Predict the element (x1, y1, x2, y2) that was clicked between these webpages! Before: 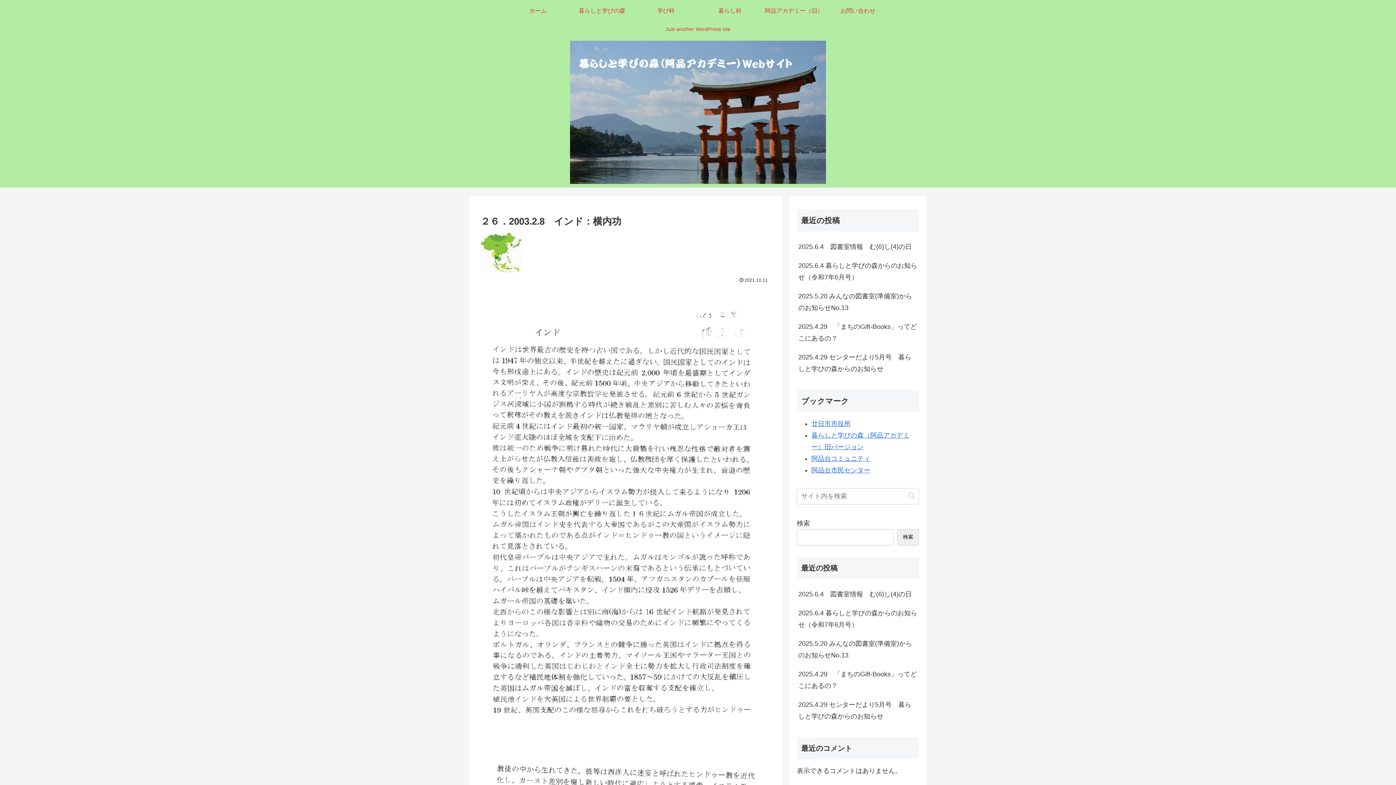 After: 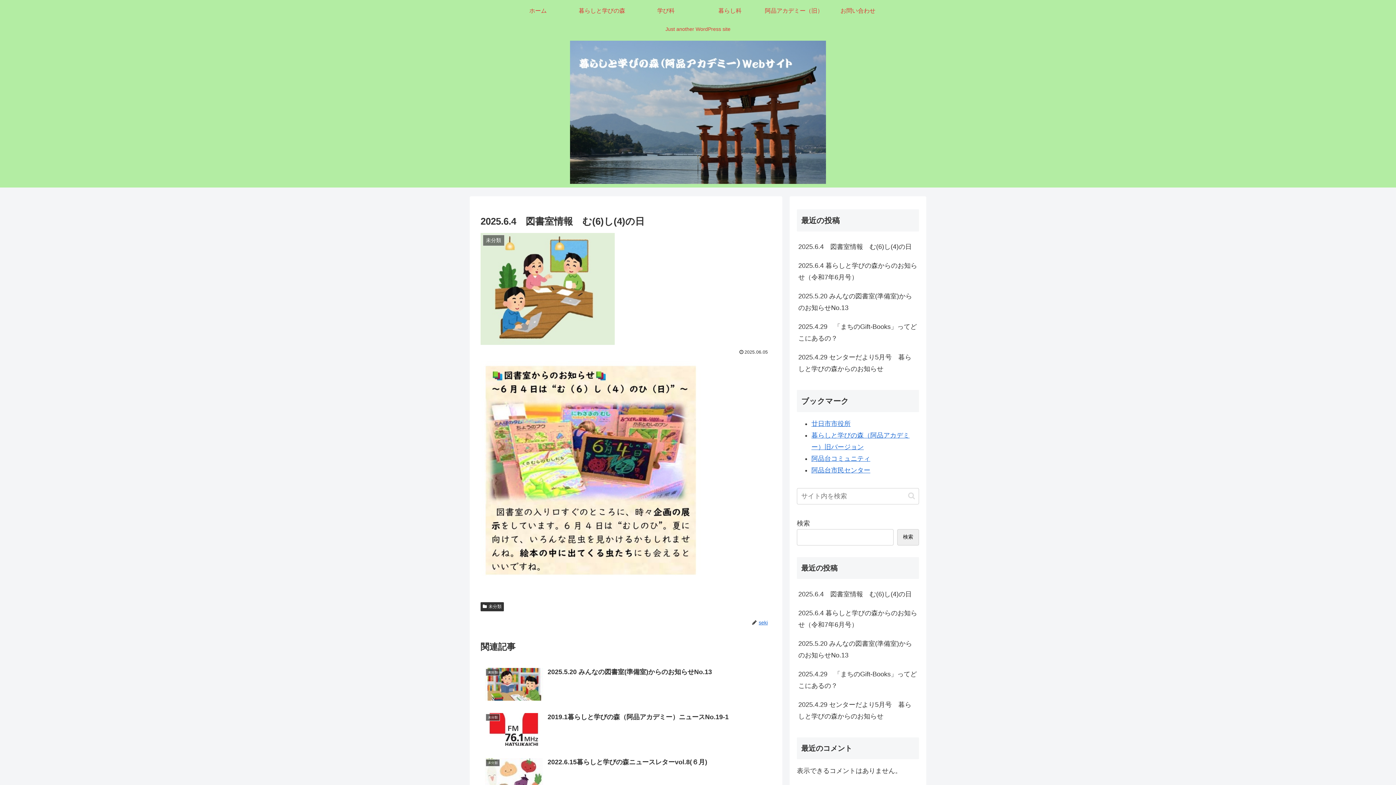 Action: bbox: (797, 585, 919, 603) label: 2025.6.4　図書室情報　む(6)し(4)の日